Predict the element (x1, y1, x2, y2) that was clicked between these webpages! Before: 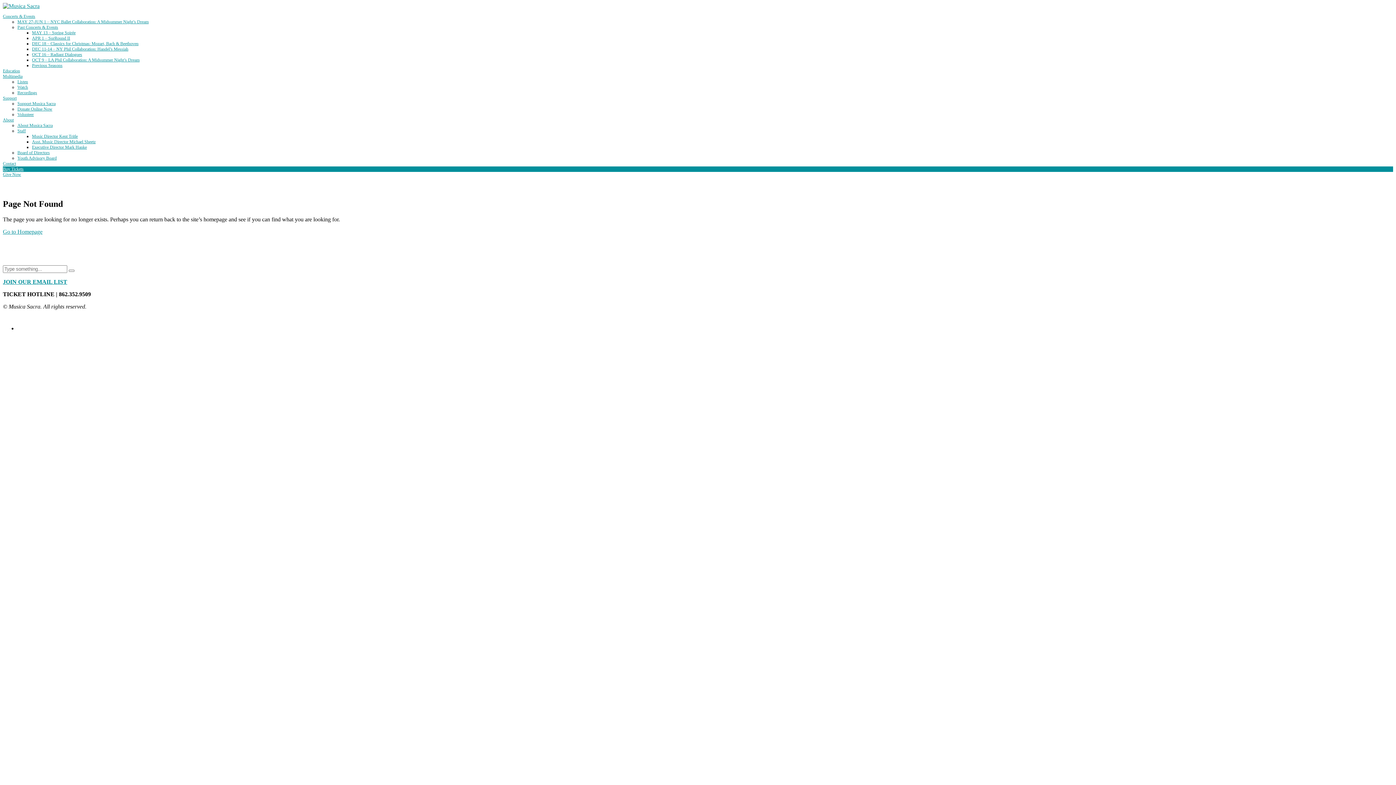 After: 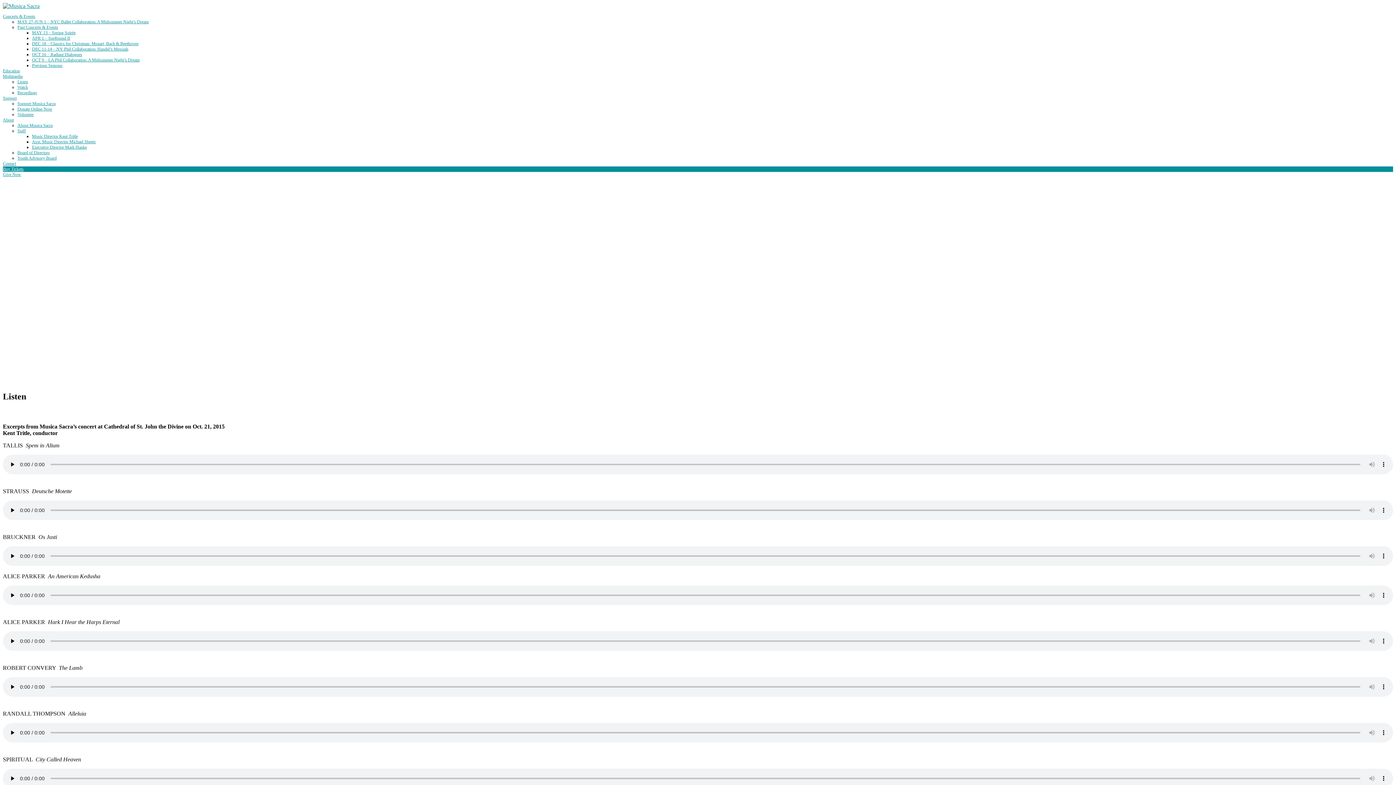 Action: bbox: (17, 79, 28, 84) label: Listen